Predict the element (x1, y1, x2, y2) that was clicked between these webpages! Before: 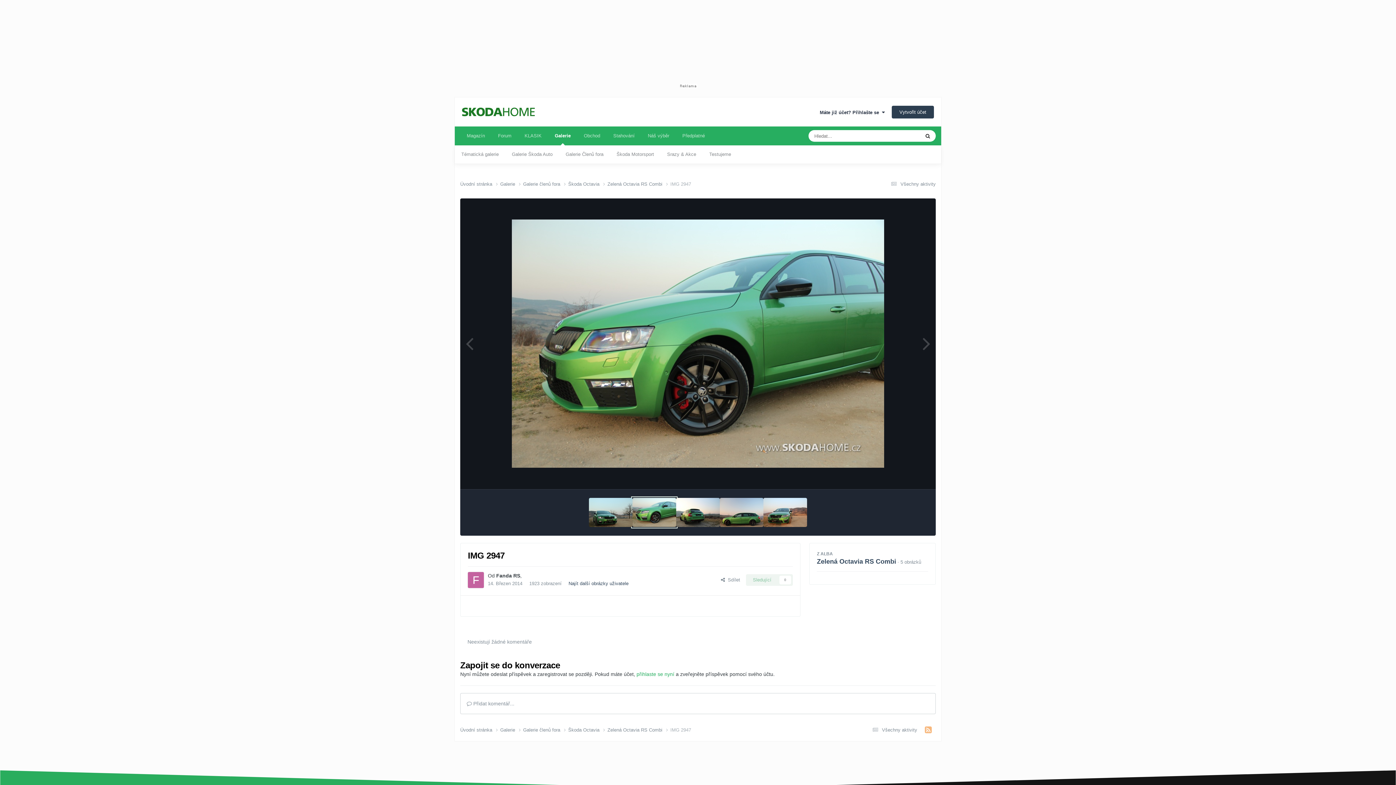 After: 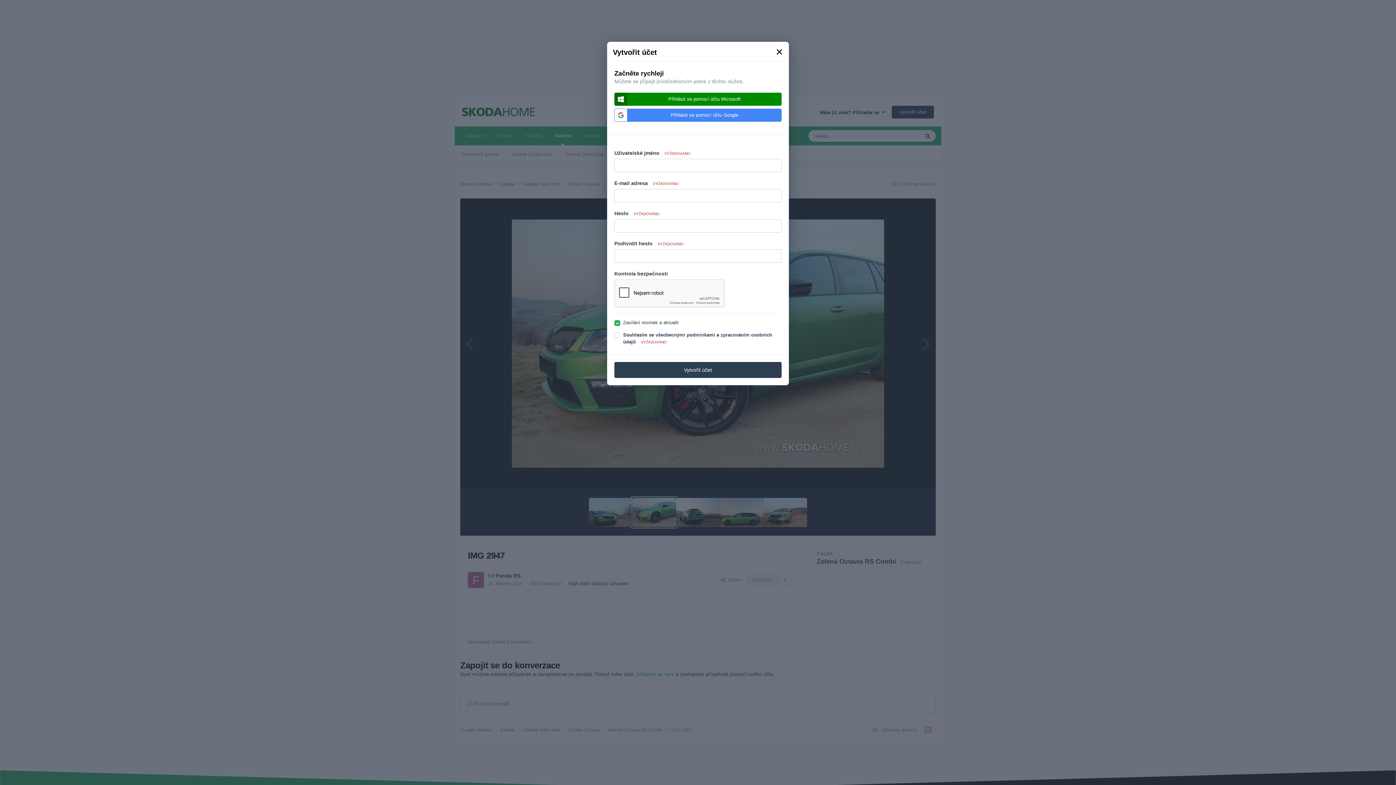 Action: label: Vytvořit účet bbox: (892, 105, 934, 118)